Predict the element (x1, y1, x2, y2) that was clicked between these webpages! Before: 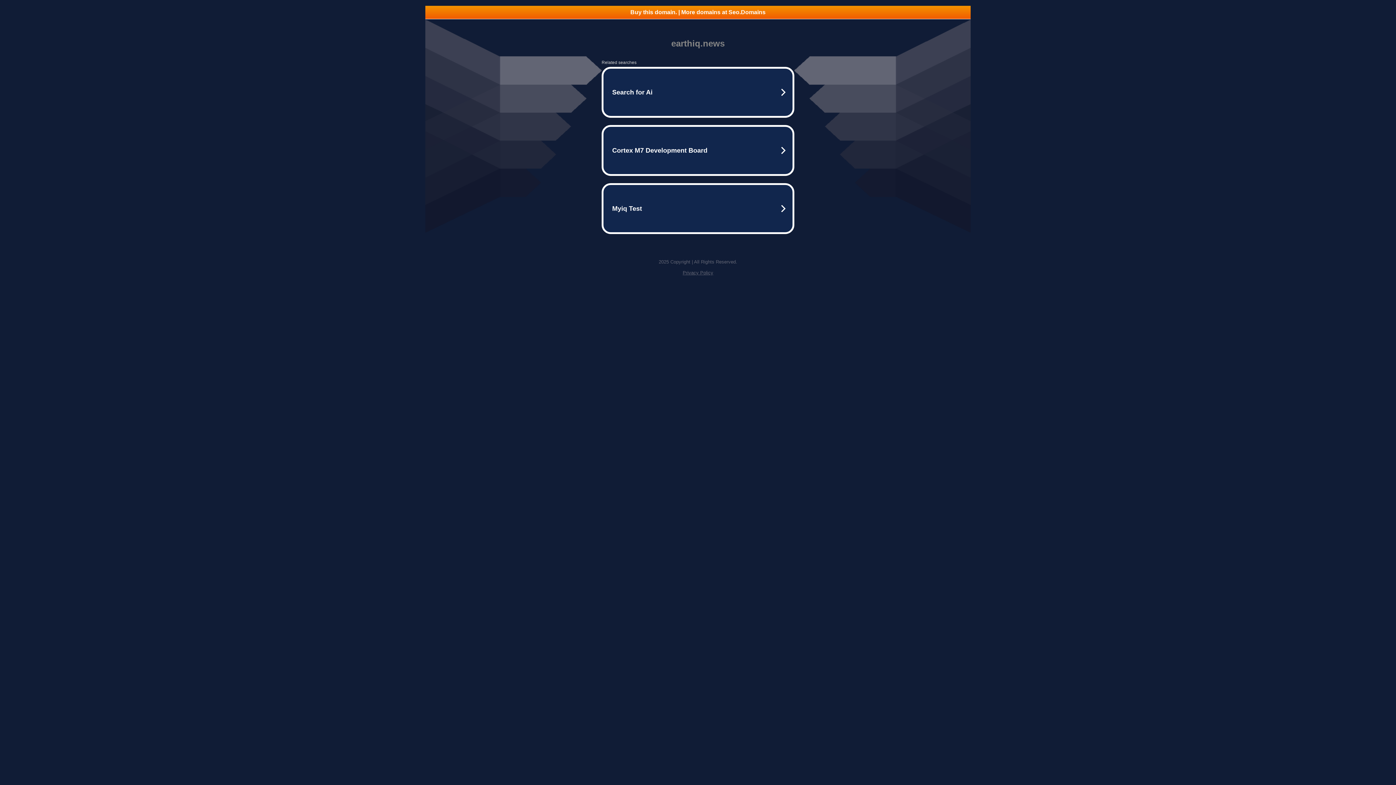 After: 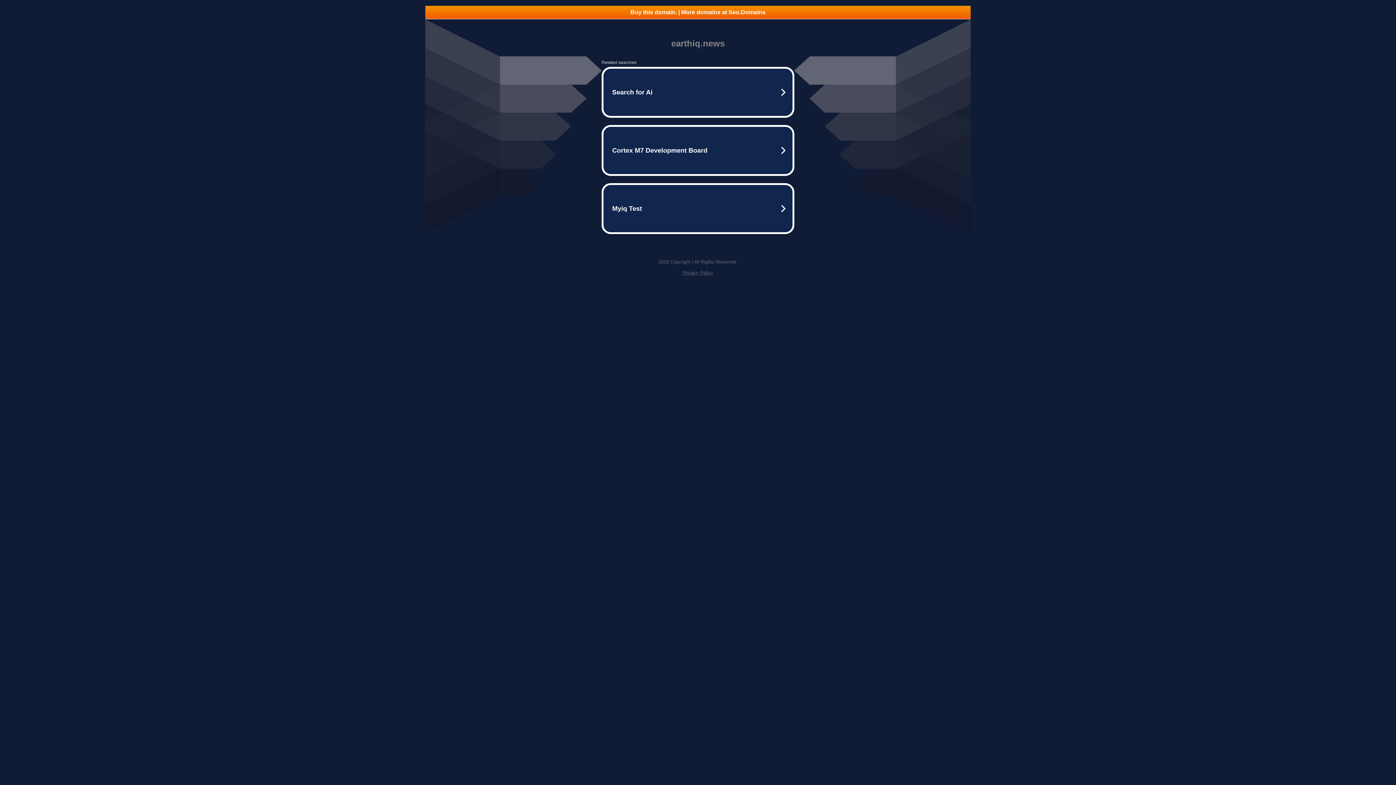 Action: bbox: (682, 270, 713, 275) label: Privacy Policy